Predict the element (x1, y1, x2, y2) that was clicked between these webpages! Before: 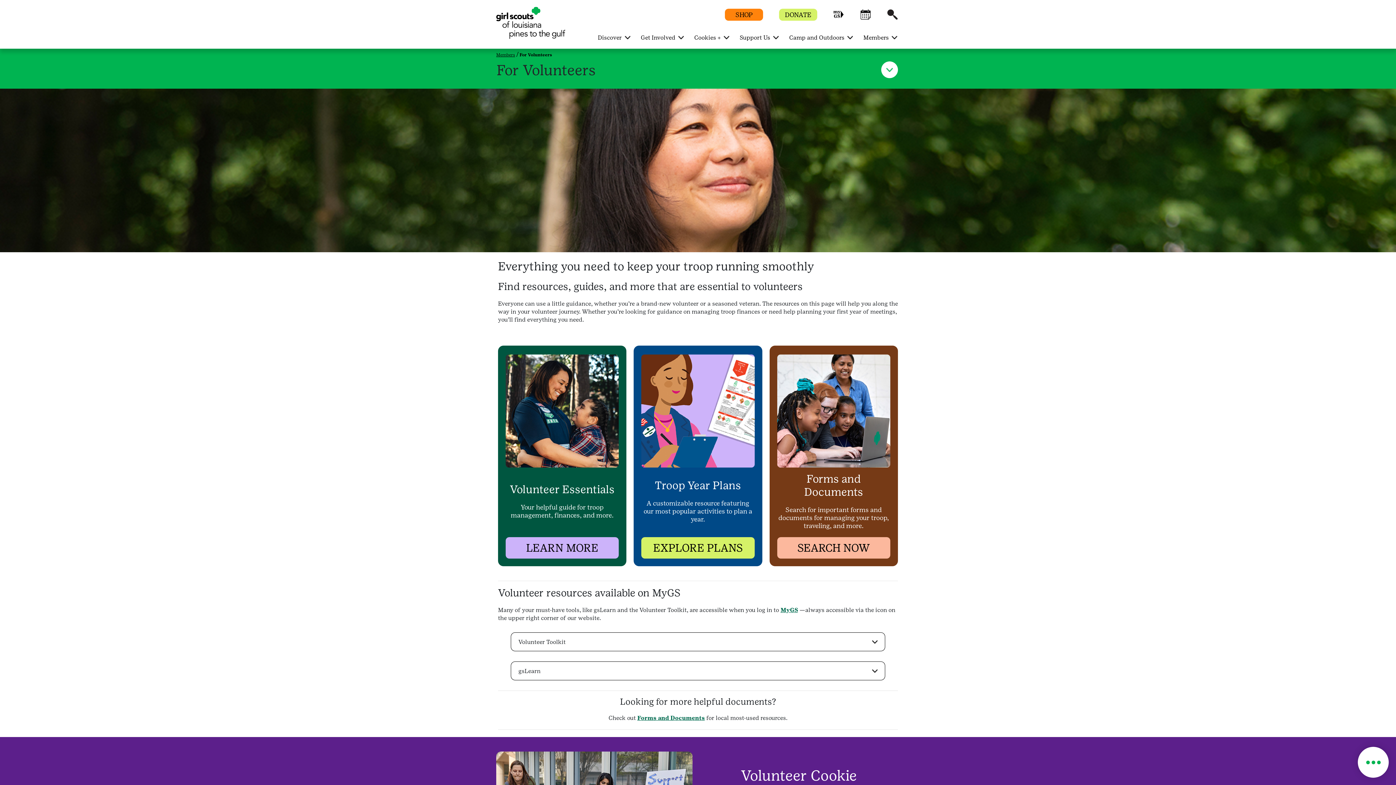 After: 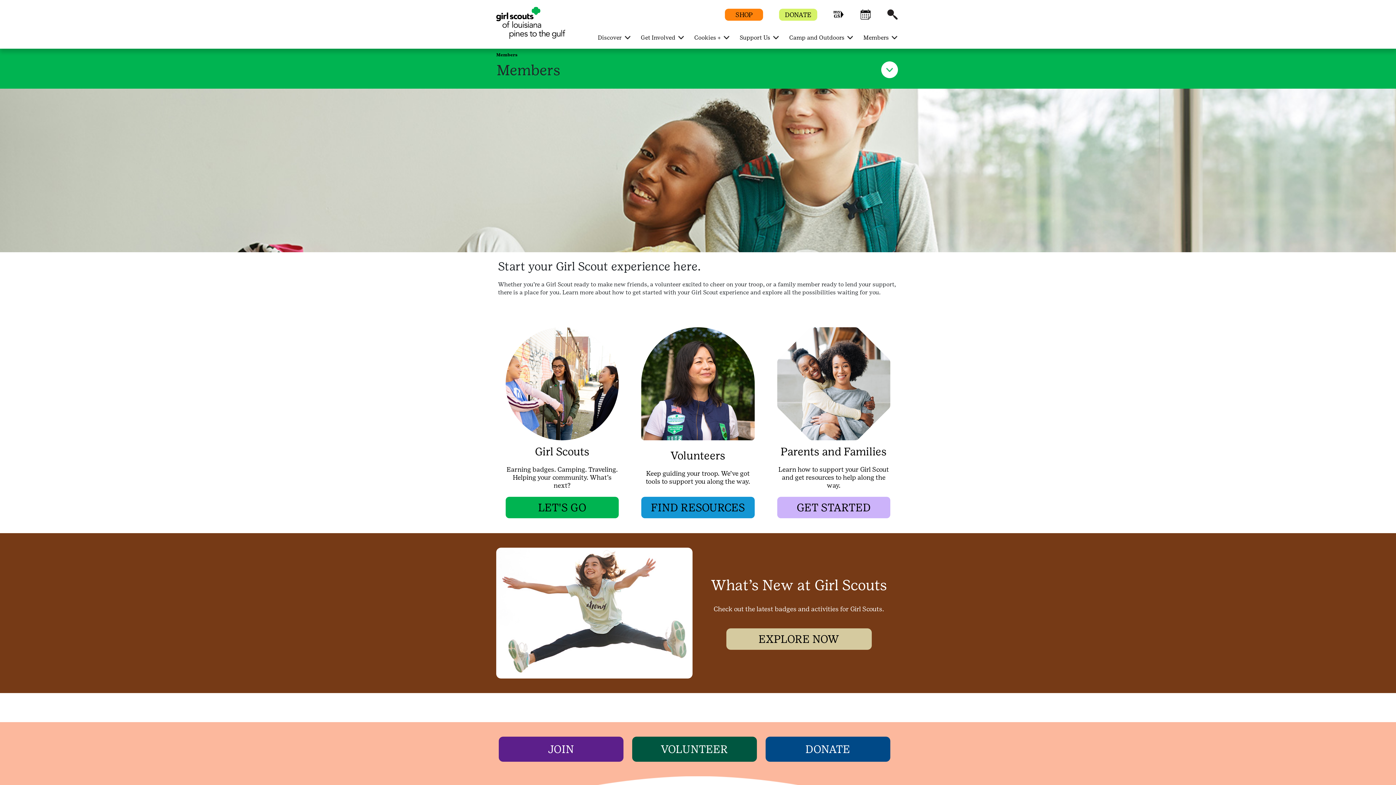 Action: bbox: (860, 29, 894, 45) label: Members 